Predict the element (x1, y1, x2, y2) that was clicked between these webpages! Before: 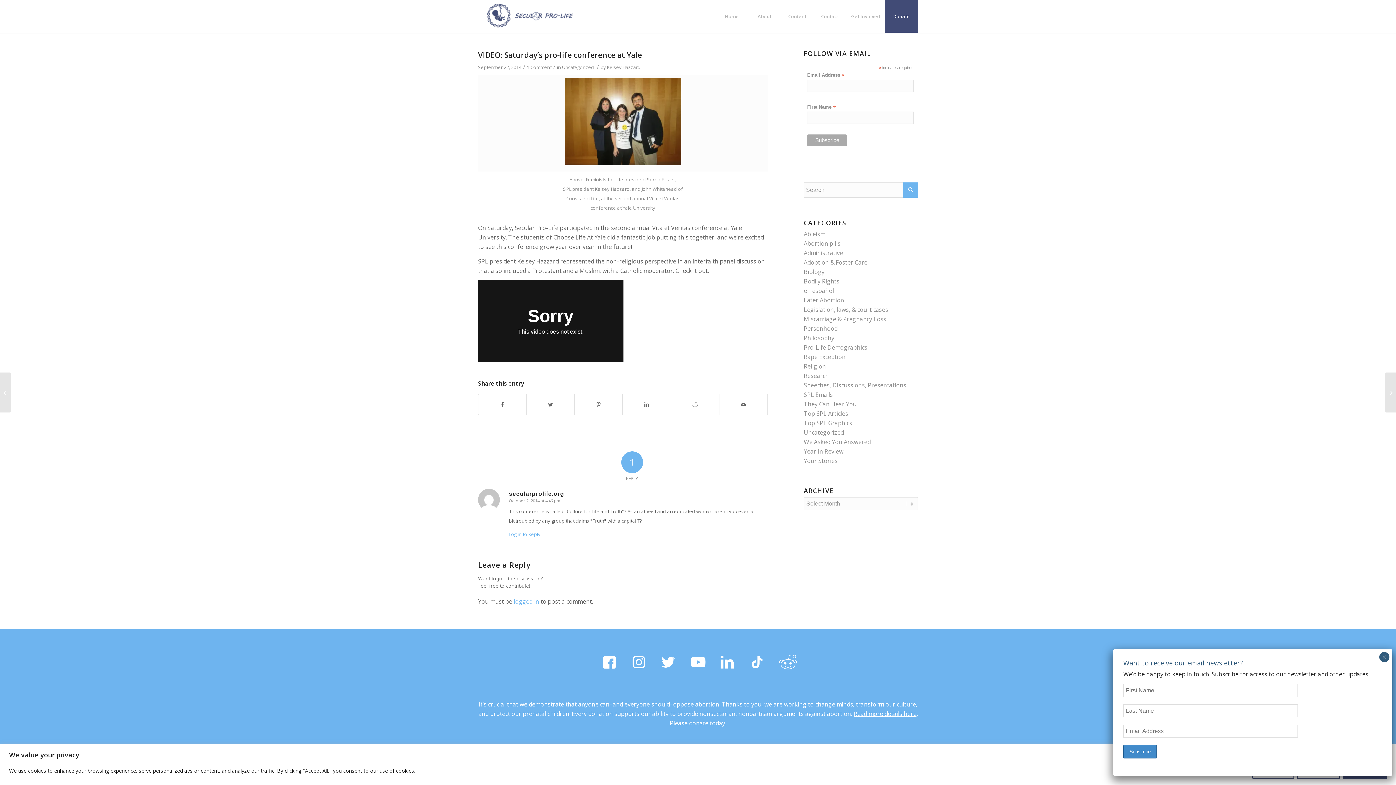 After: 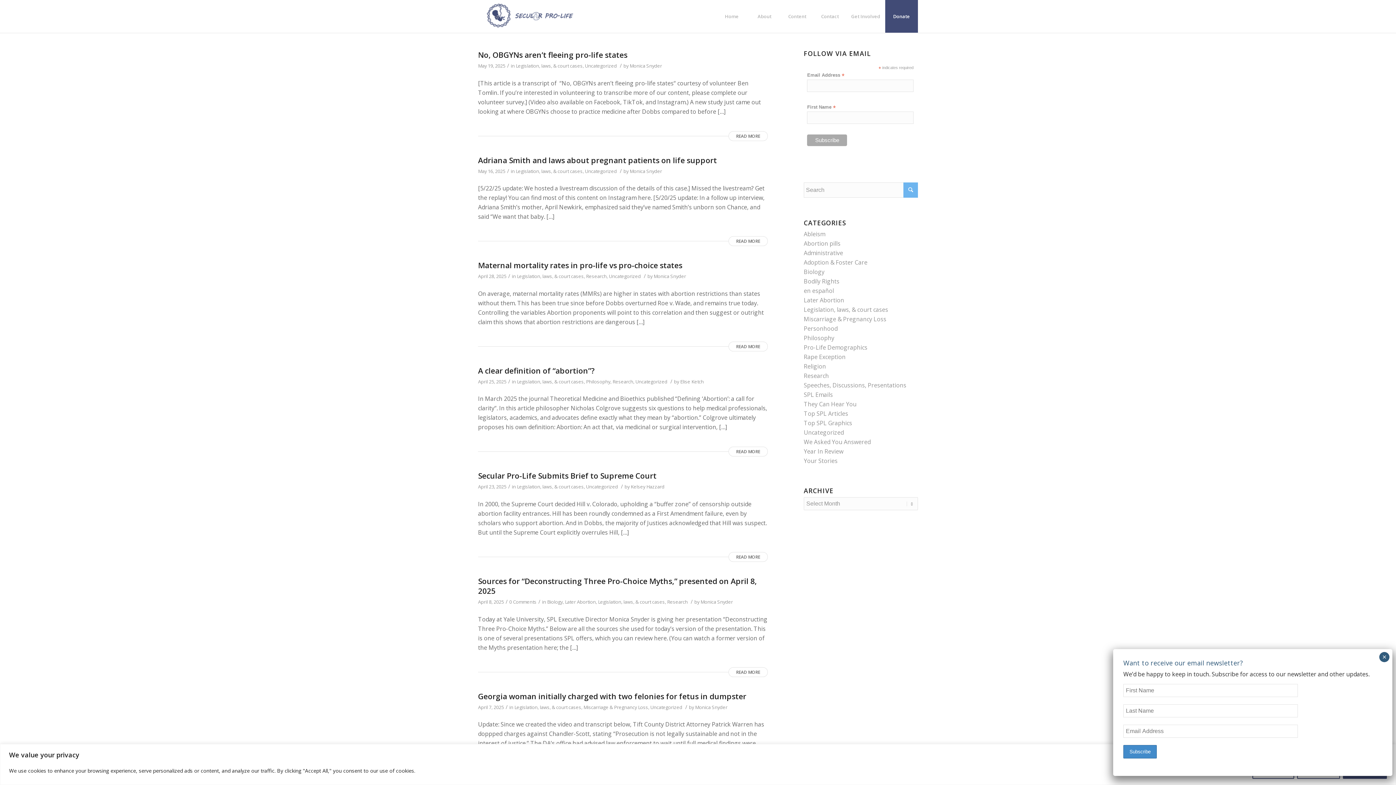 Action: bbox: (804, 305, 888, 313) label: Legislation, laws, & court cases